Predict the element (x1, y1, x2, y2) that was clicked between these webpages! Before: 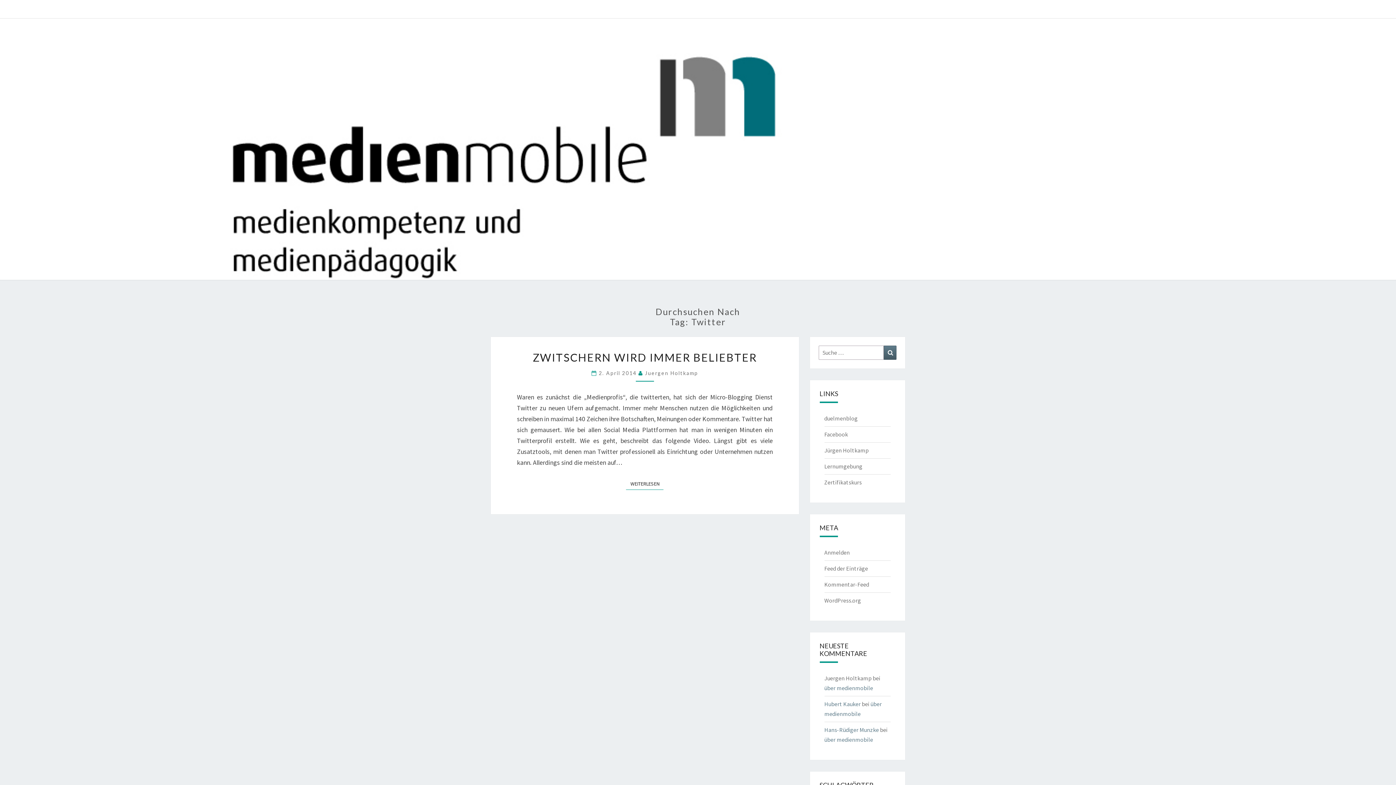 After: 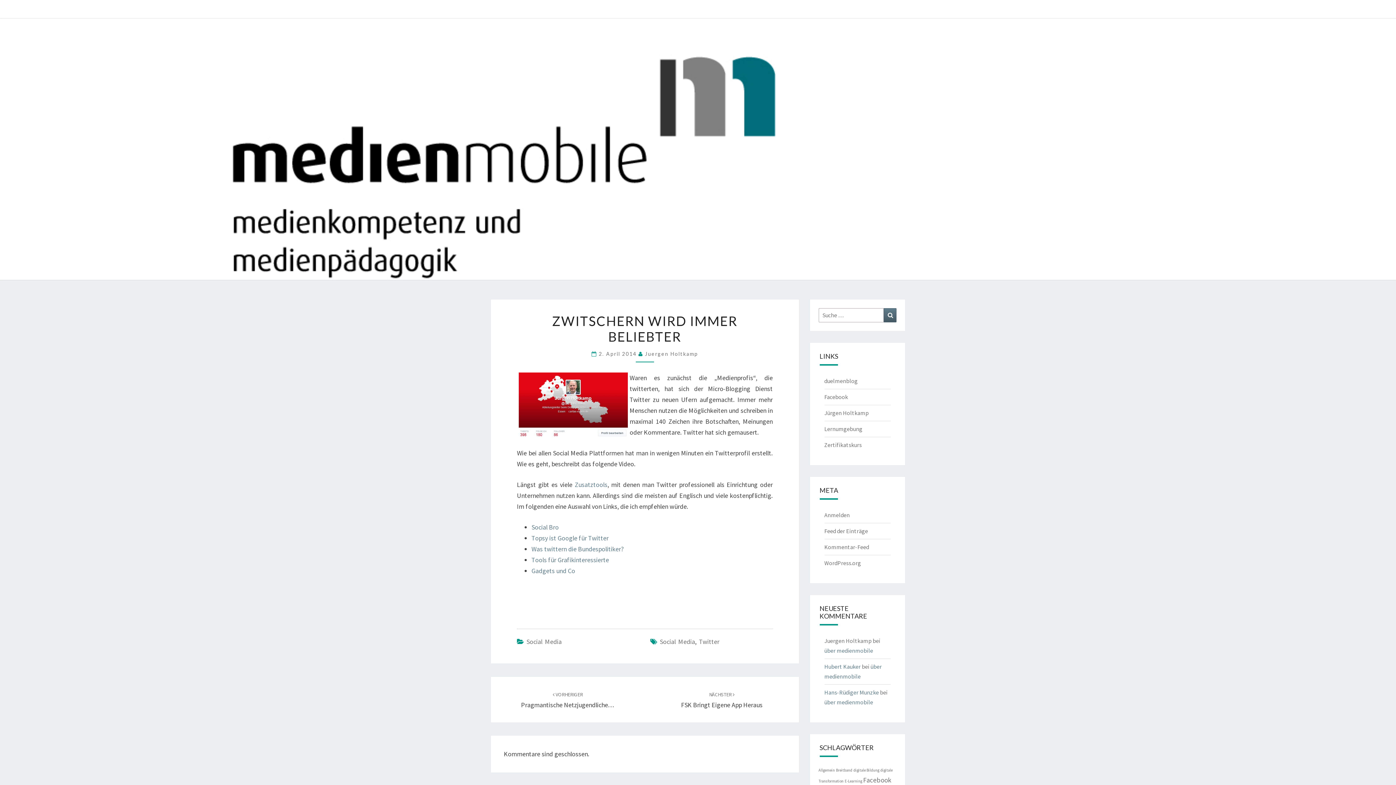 Action: label: ZWITSCHERN WIRD IMMER BELIEBTER bbox: (532, 350, 757, 364)